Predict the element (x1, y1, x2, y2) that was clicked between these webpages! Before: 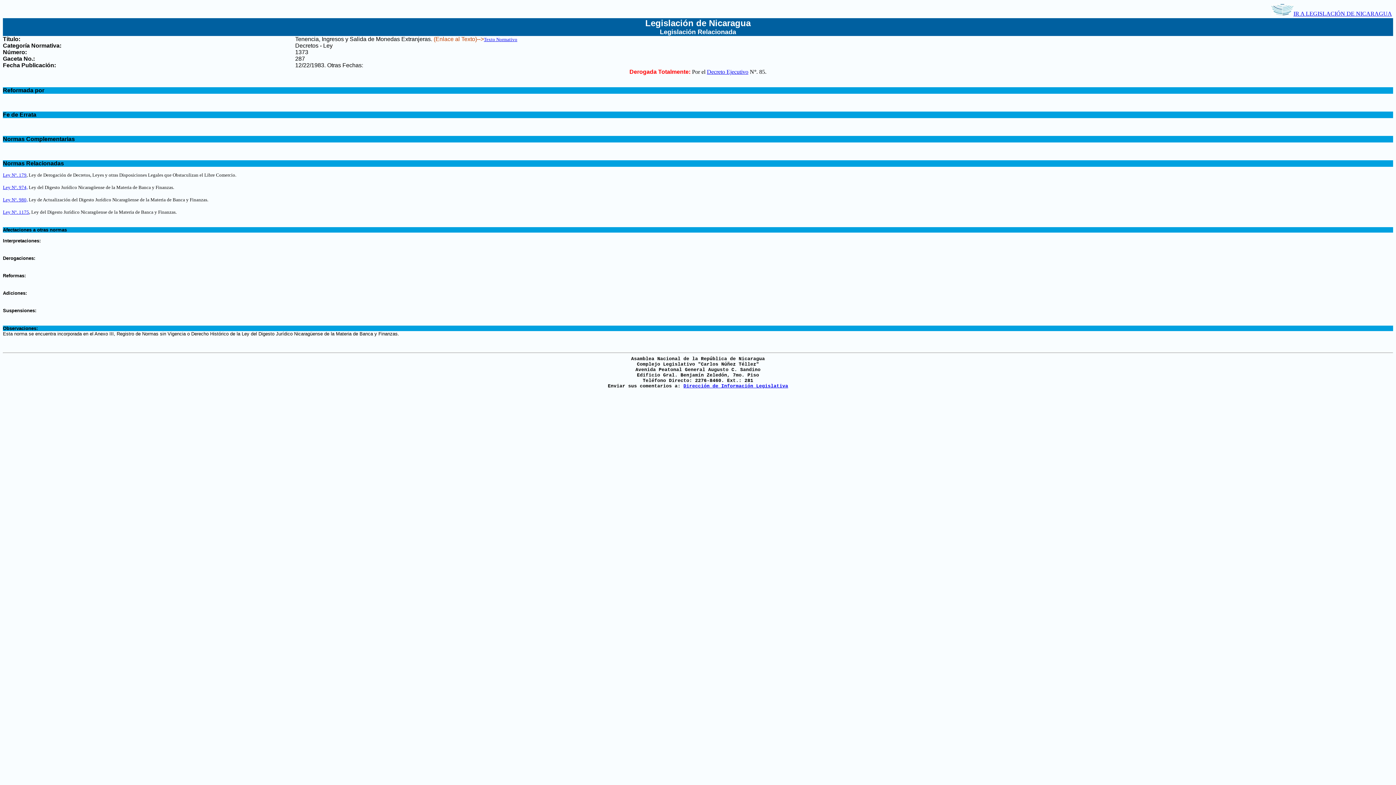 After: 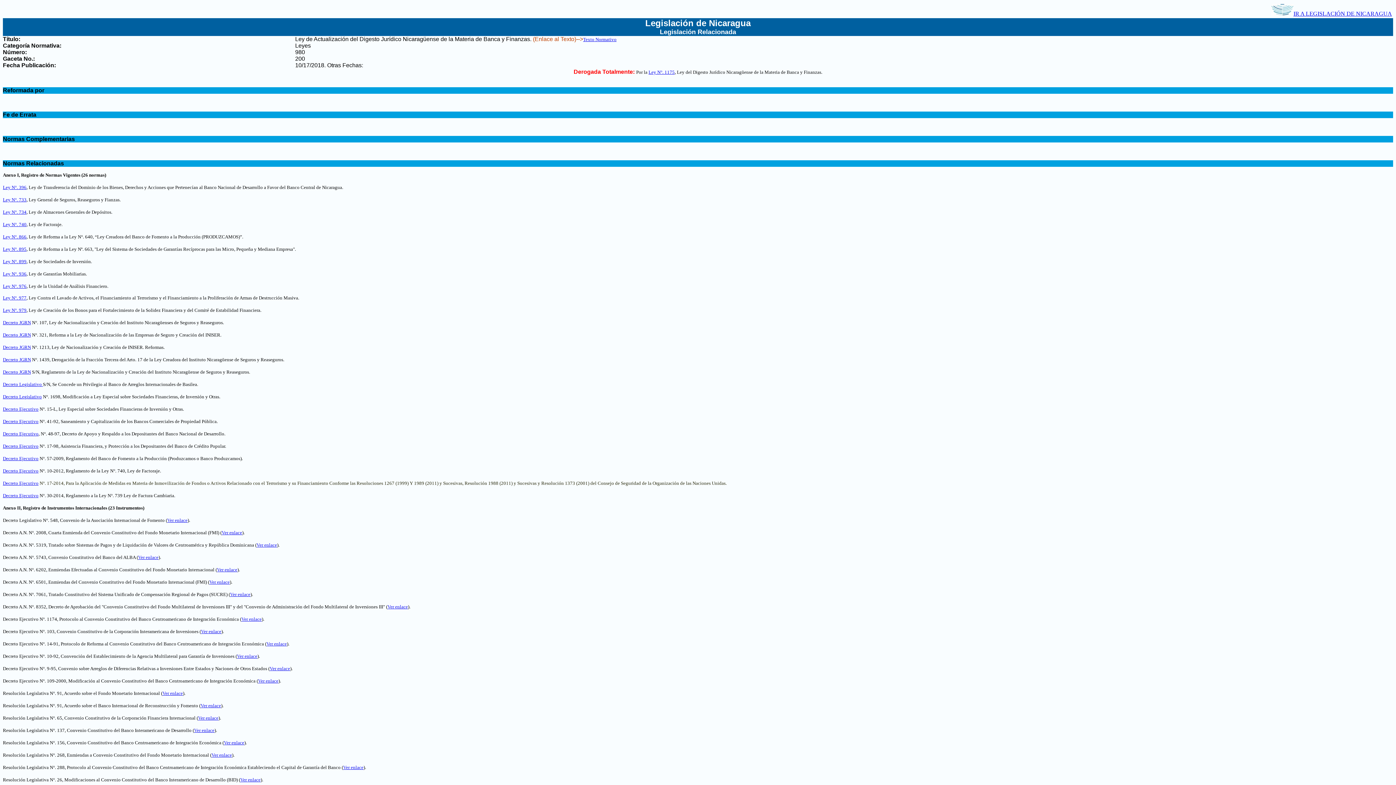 Action: bbox: (2, 196, 27, 202) label: Ley N°. 980,